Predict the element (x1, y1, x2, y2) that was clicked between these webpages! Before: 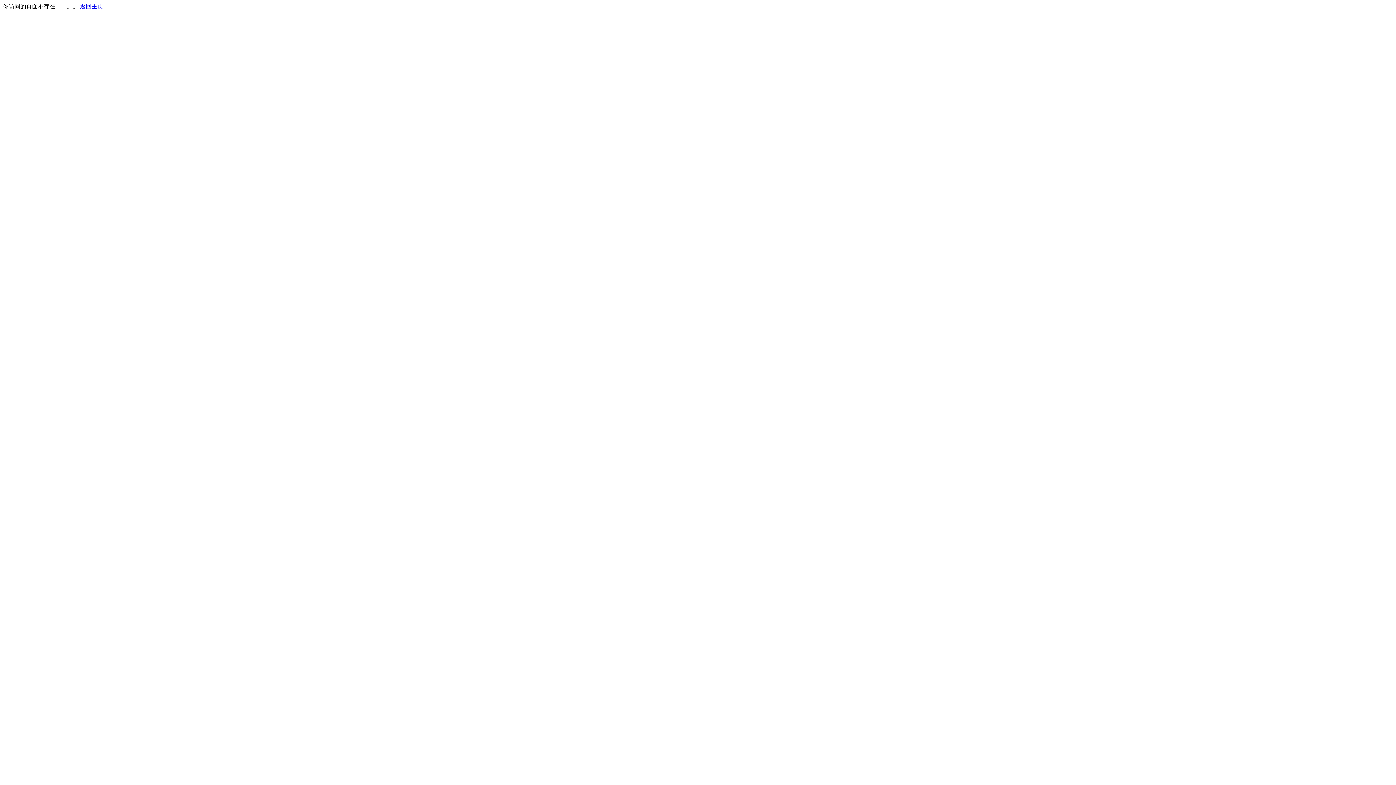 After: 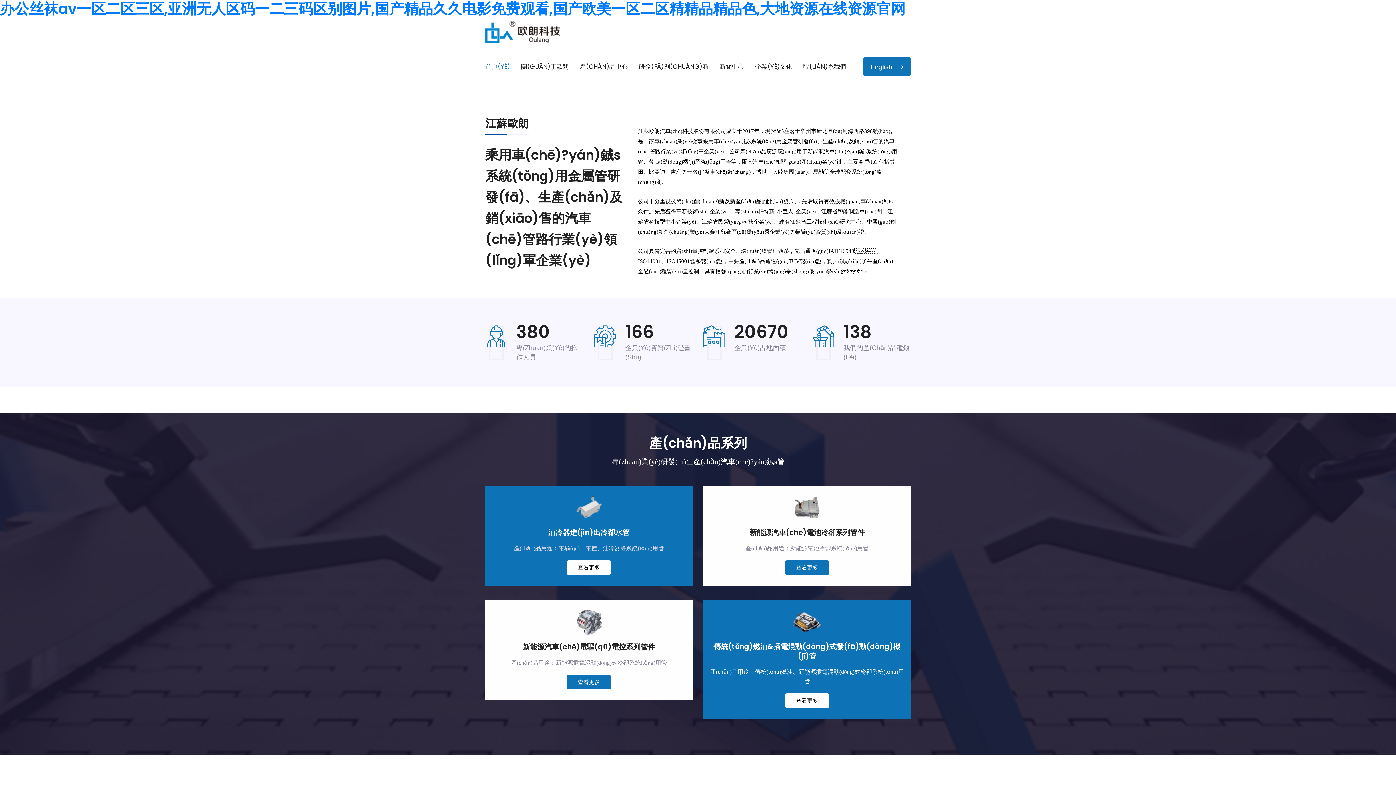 Action: label: 返回主页 bbox: (80, 3, 103, 9)